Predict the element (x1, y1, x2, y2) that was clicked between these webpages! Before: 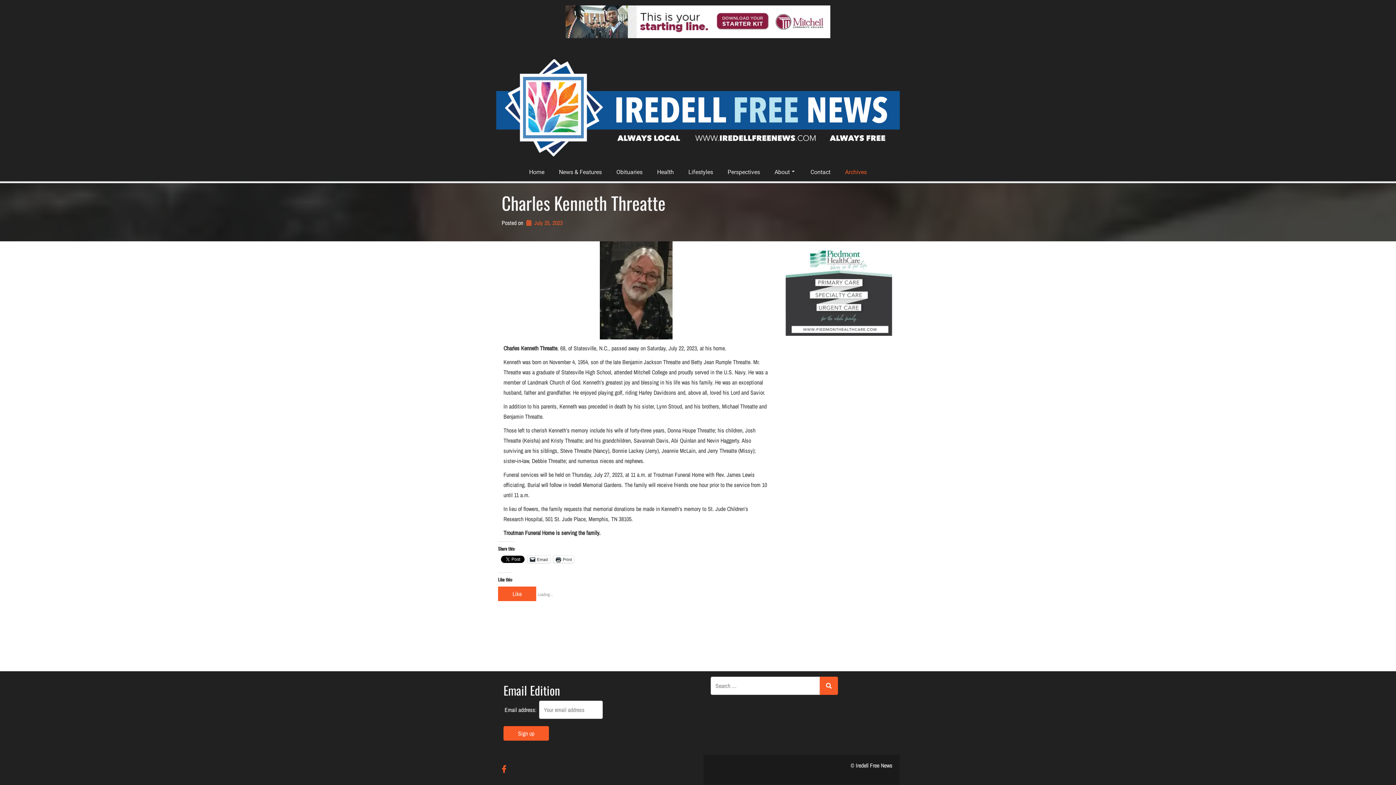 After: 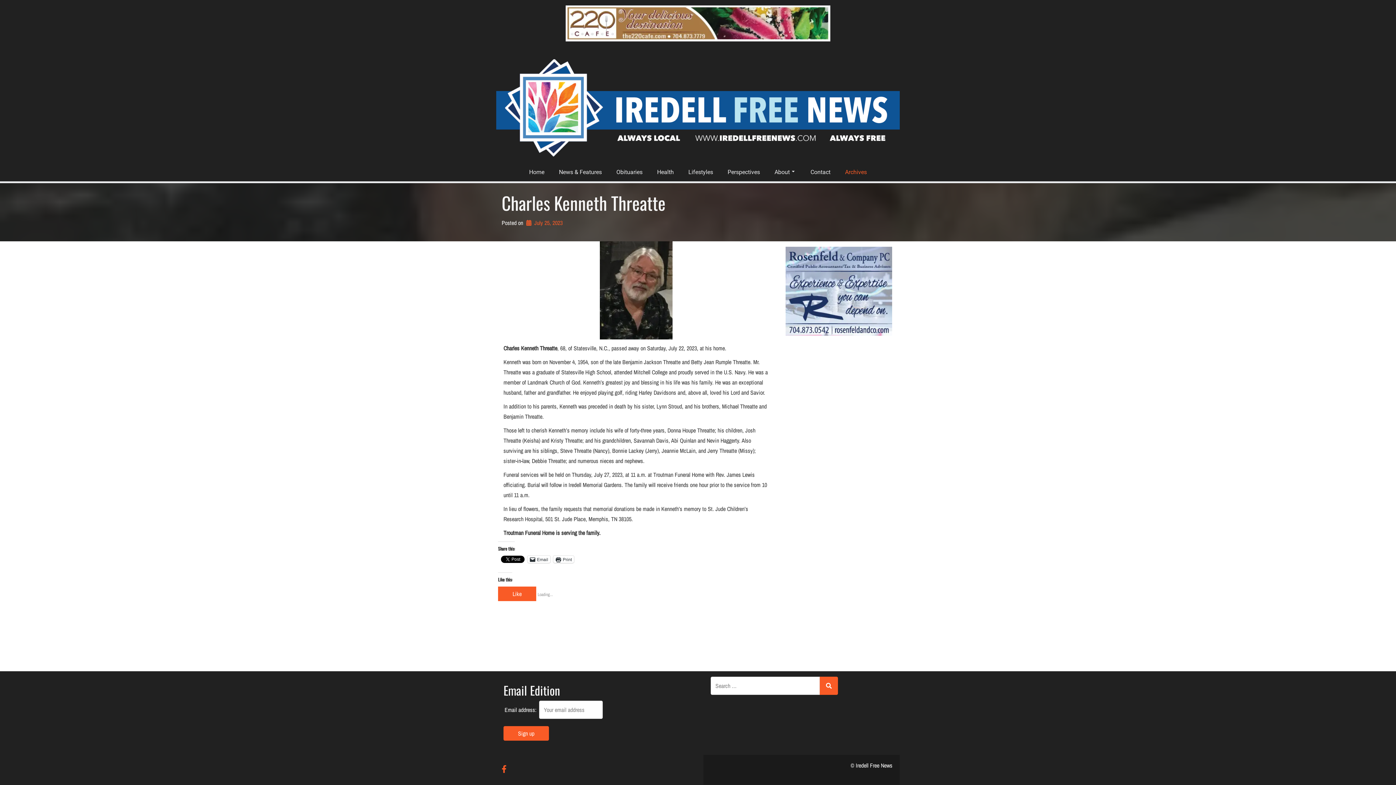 Action: bbox: (565, 5, 830, 38)